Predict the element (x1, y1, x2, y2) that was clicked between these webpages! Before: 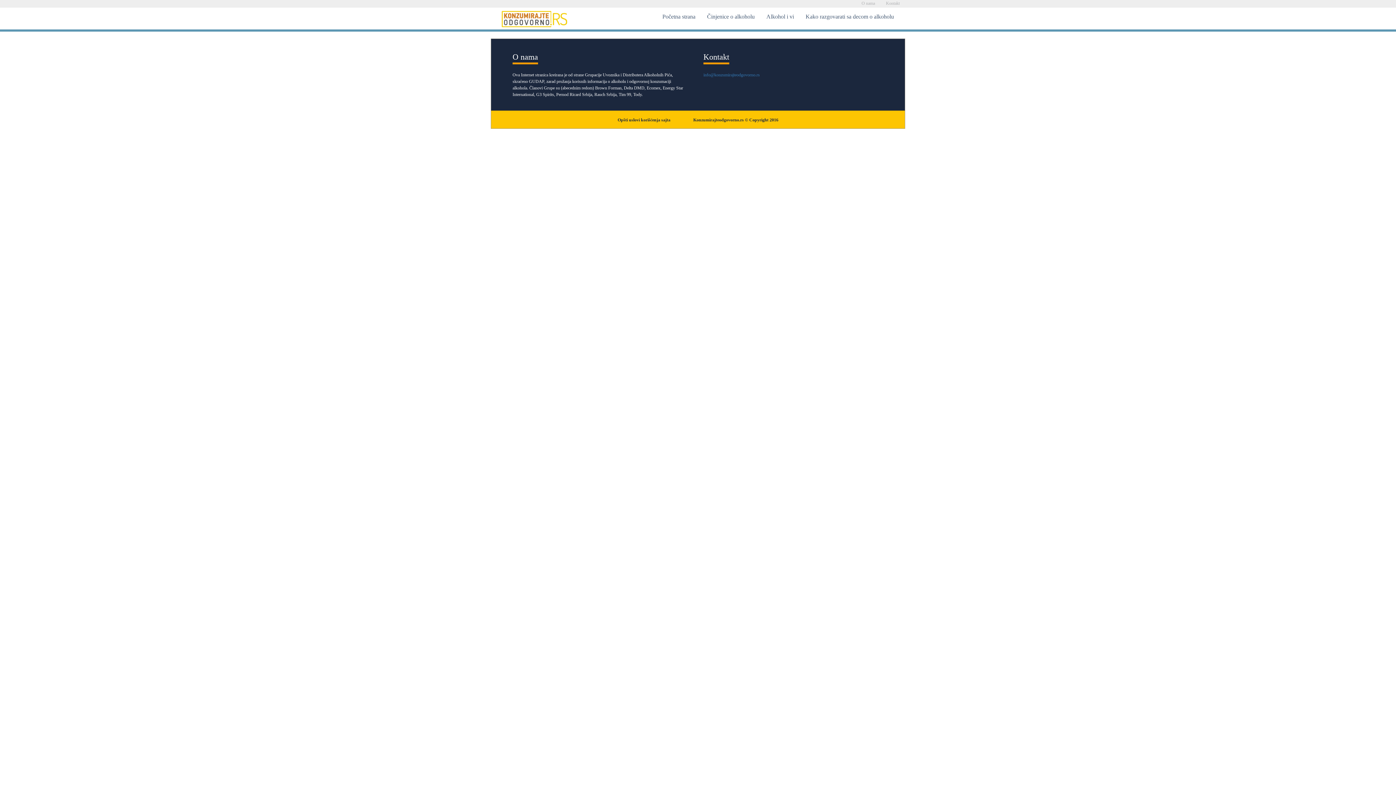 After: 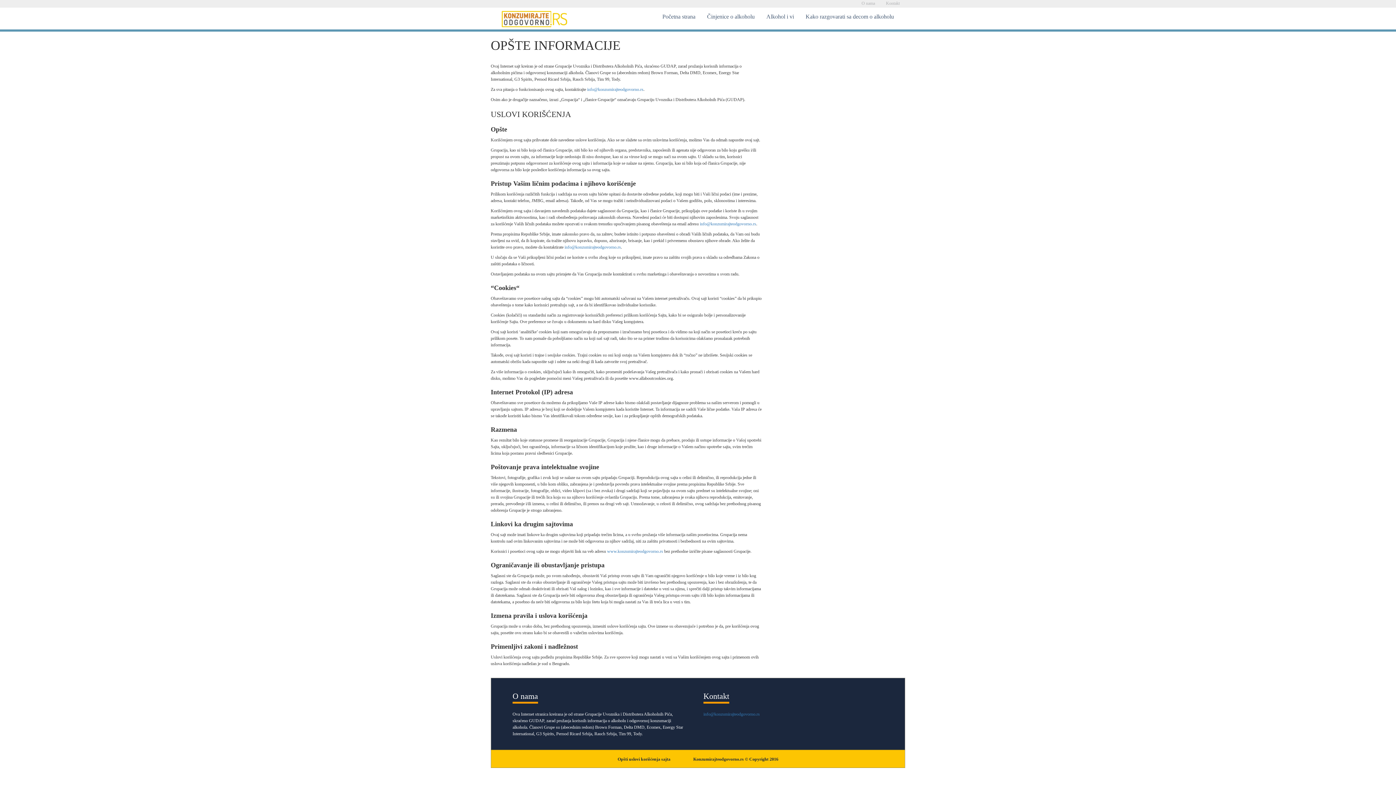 Action: bbox: (617, 117, 670, 122) label: Opšti uslovi korišćenja sajta